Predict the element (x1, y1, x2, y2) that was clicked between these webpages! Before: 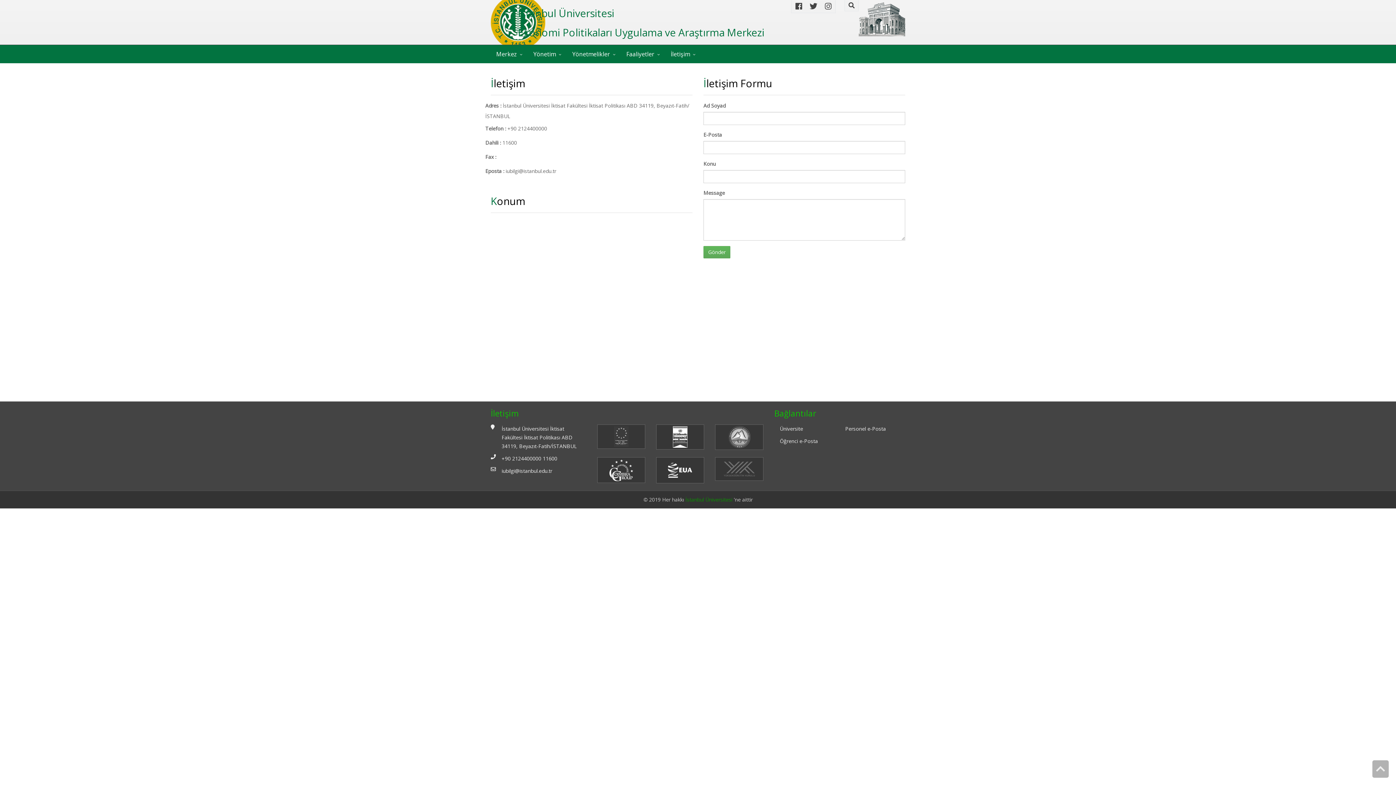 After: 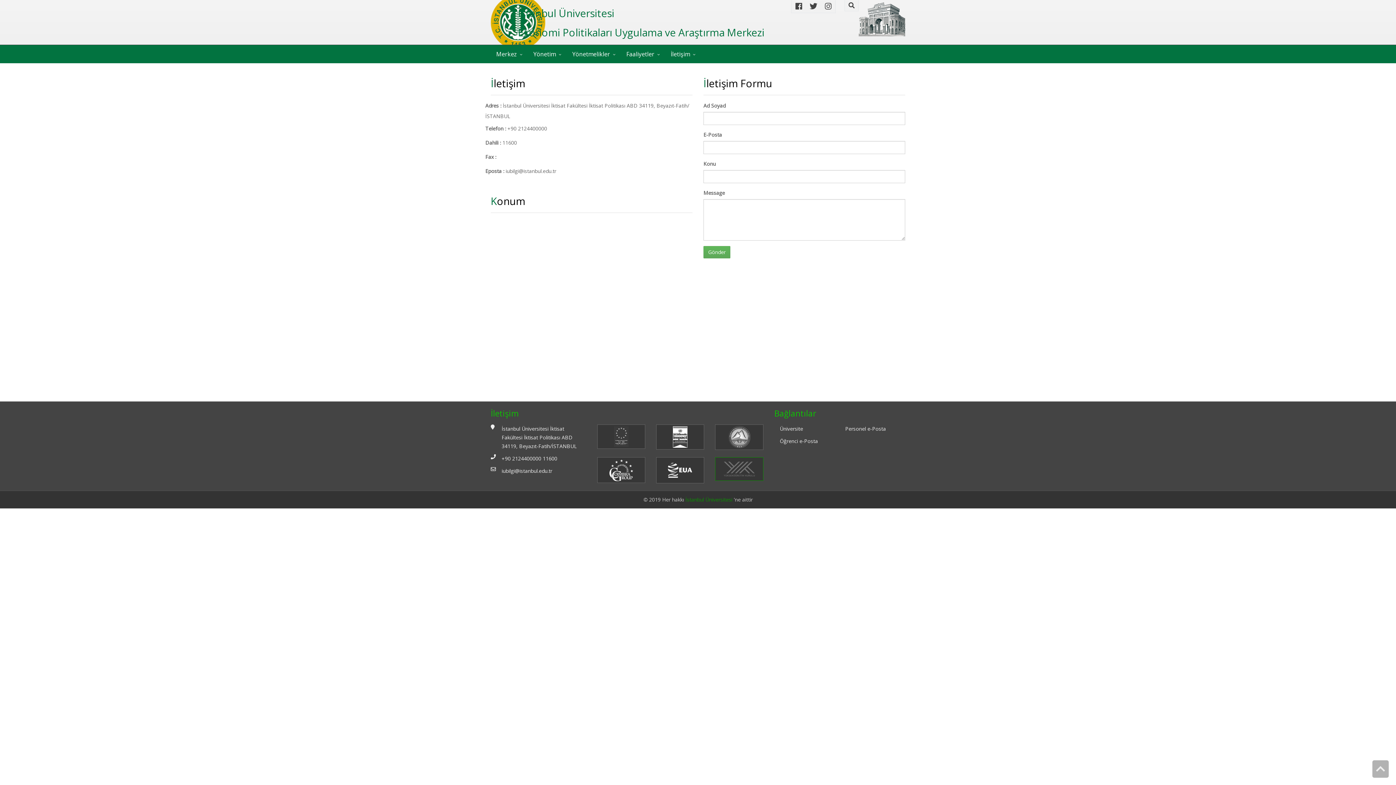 Action: bbox: (715, 457, 763, 481)